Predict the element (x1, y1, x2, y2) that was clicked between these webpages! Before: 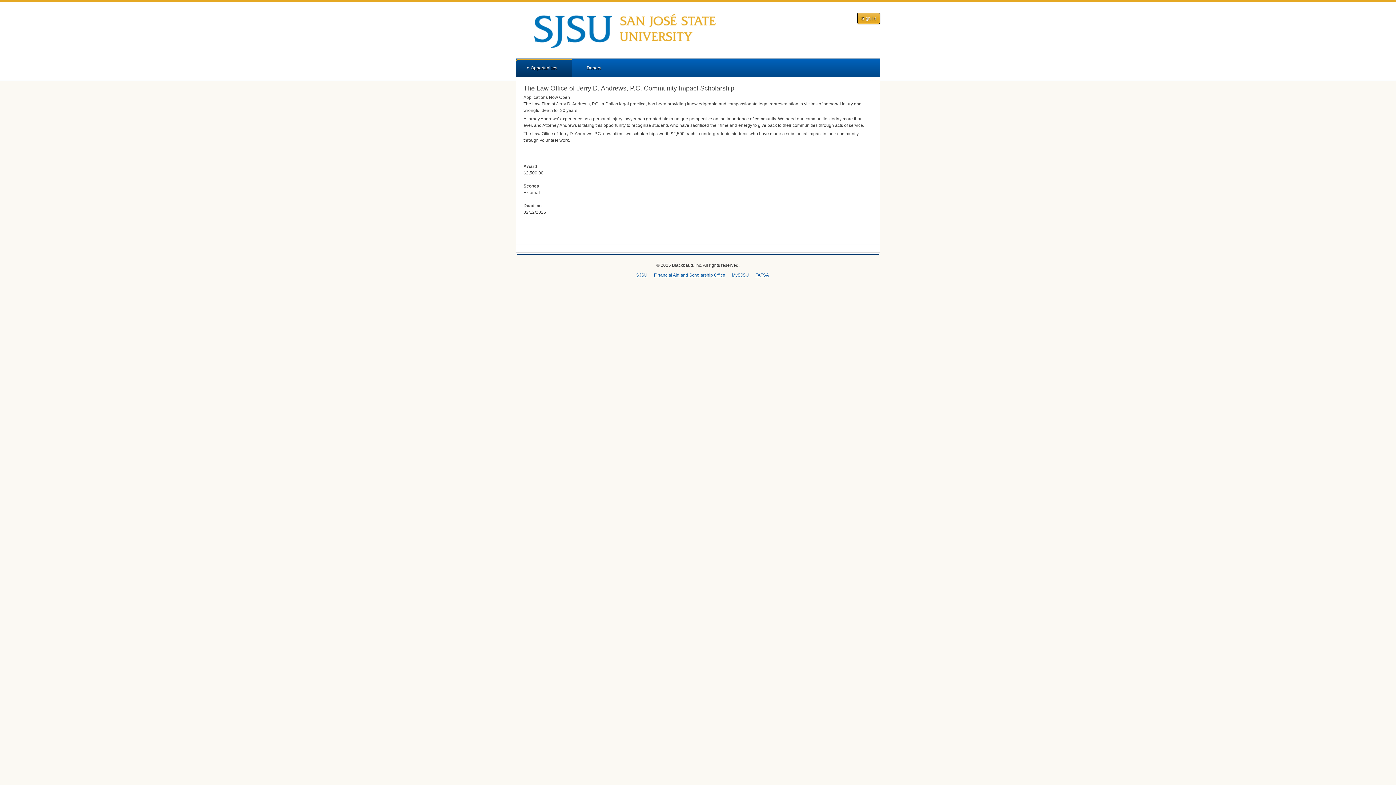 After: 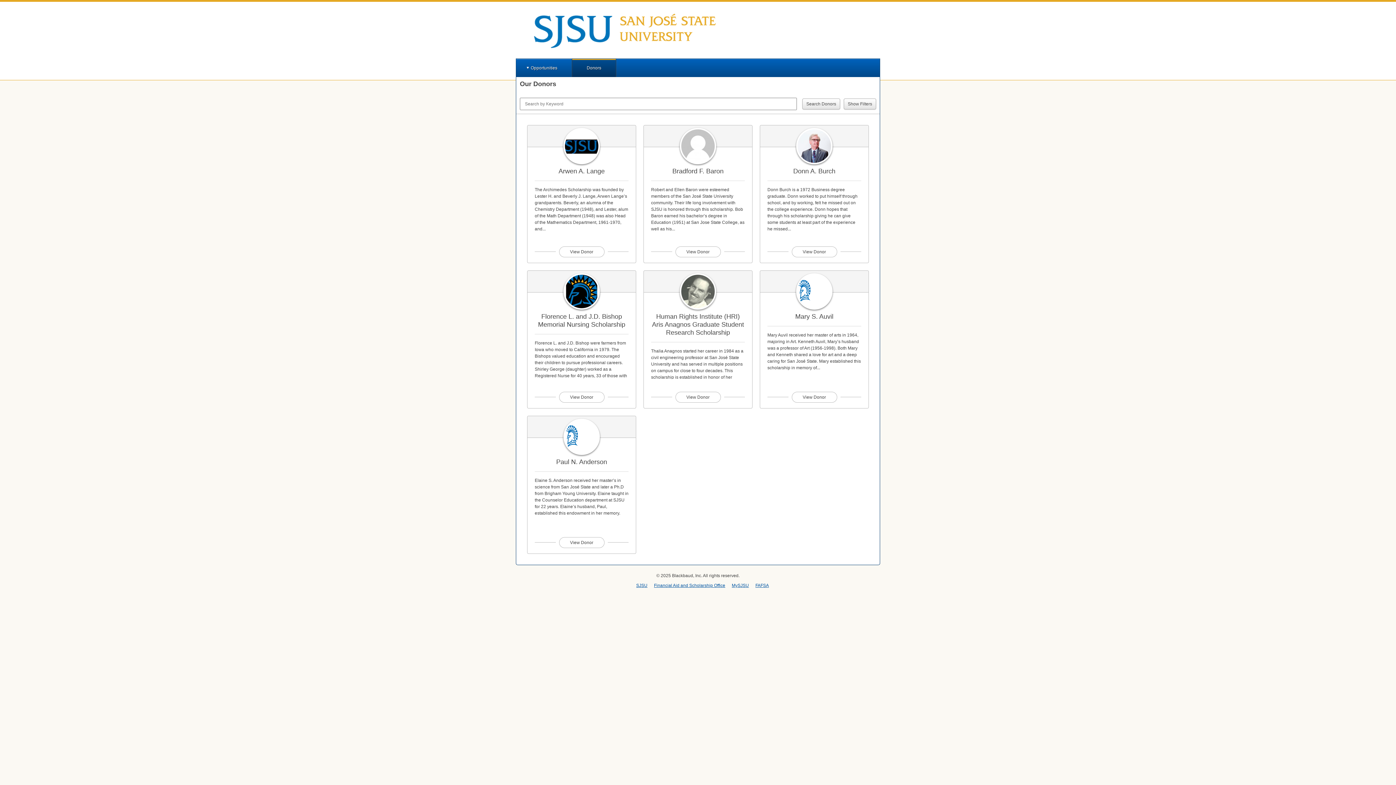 Action: label: Donors bbox: (572, 58, 616, 77)